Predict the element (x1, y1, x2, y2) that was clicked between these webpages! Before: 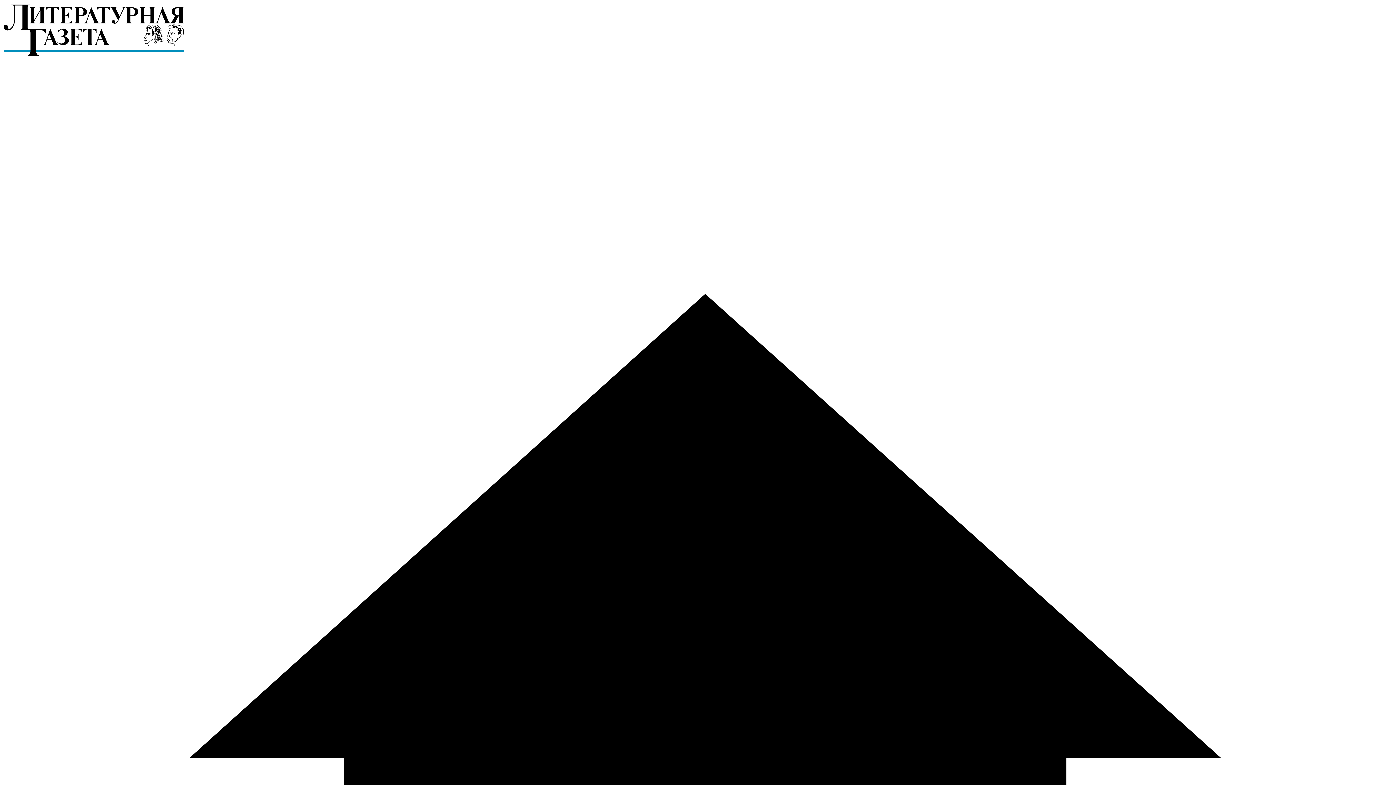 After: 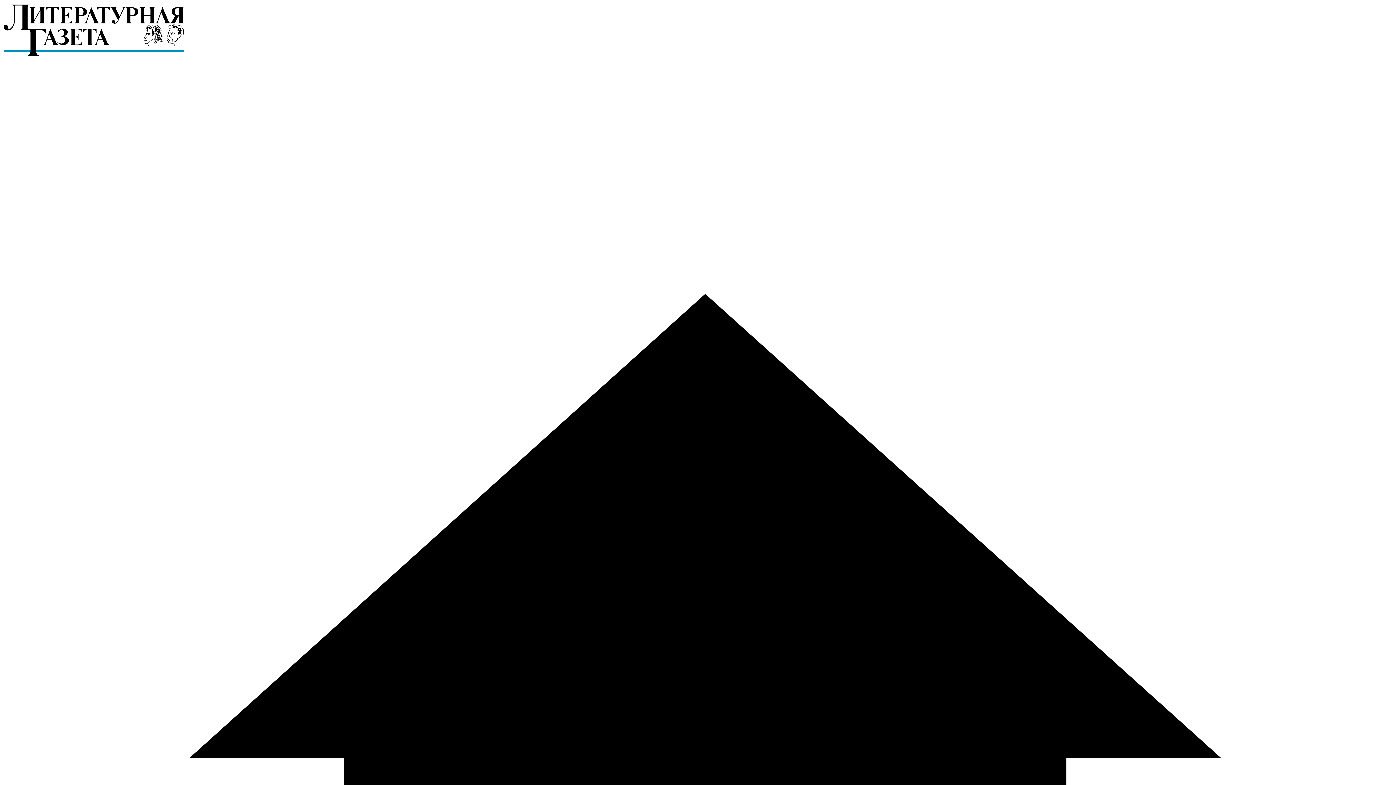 Action: bbox: (2, 52, 184, 58)